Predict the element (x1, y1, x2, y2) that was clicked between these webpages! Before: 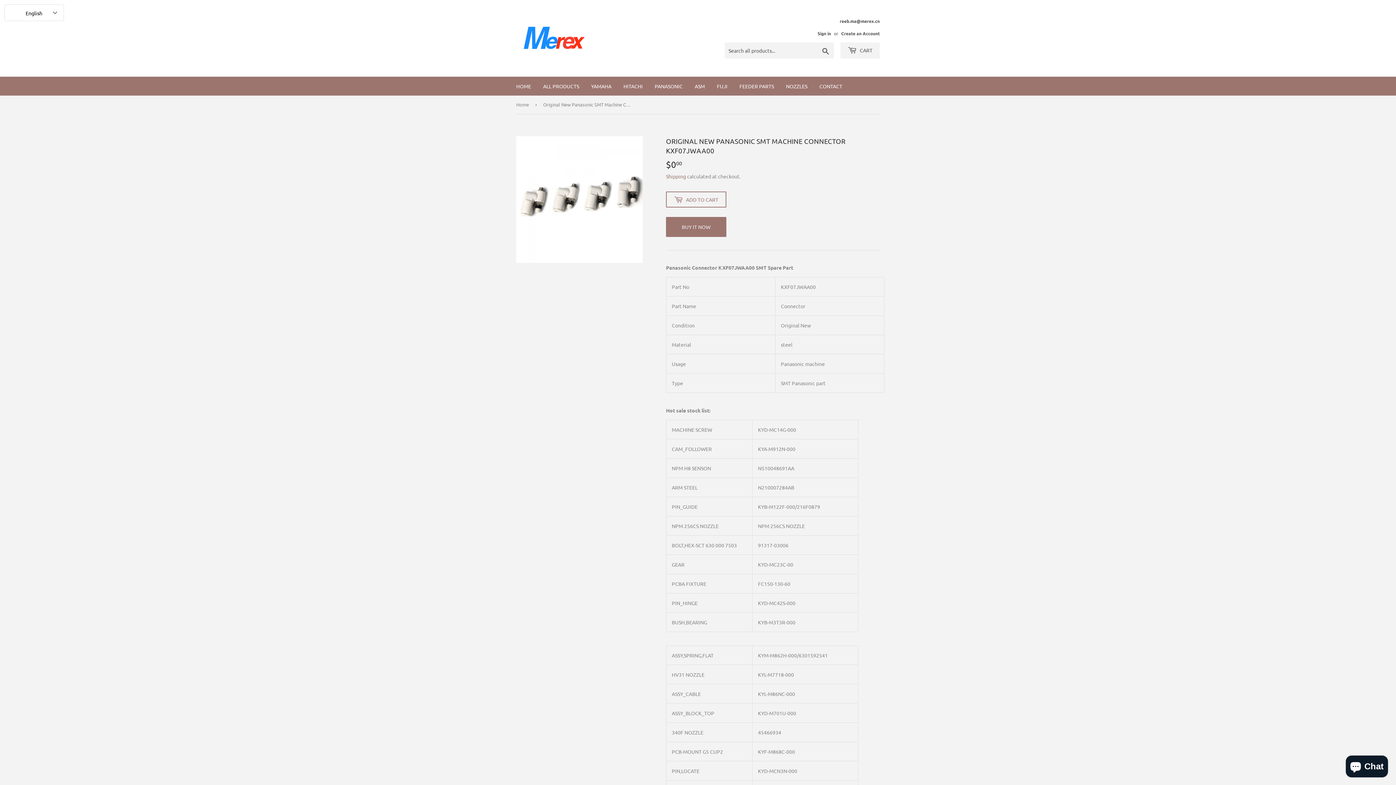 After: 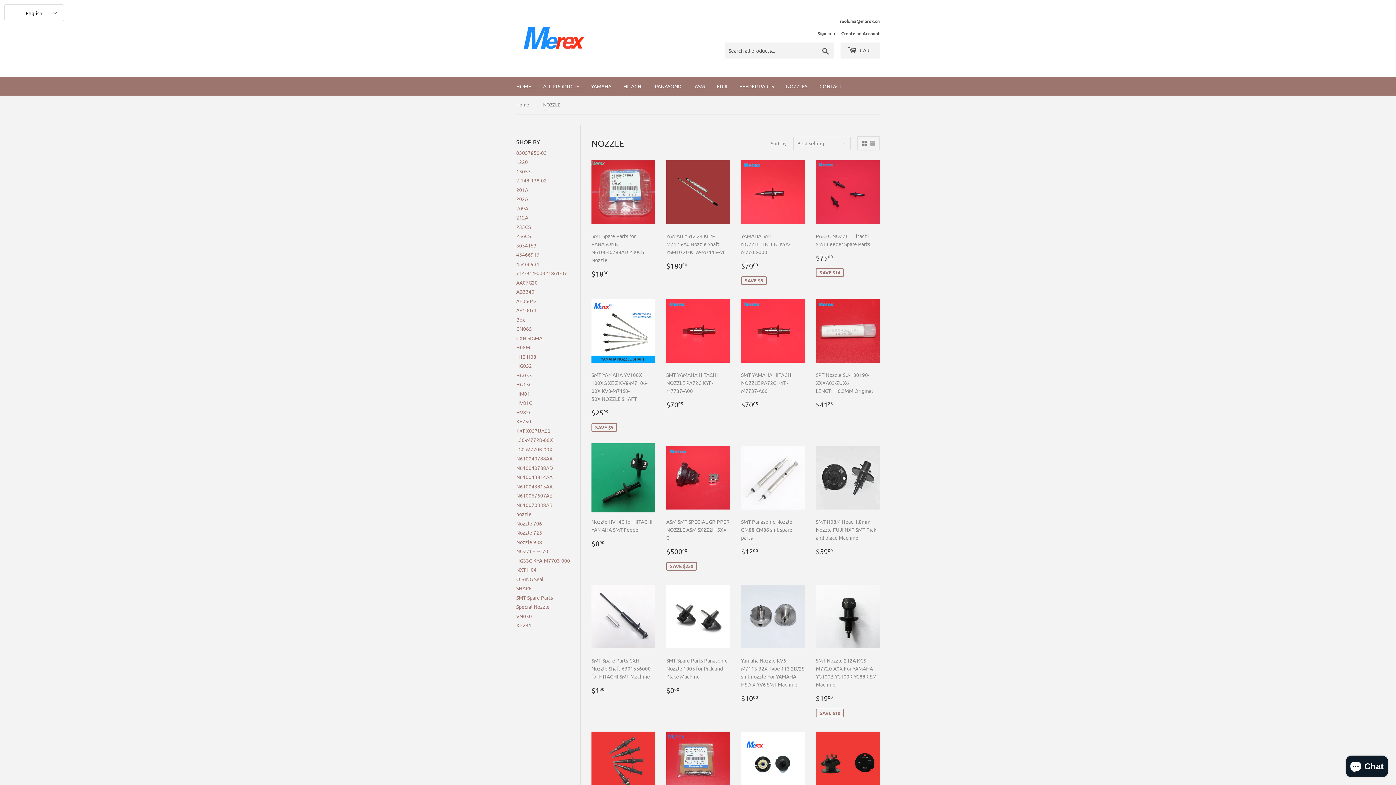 Action: bbox: (780, 76, 813, 95) label: NOZZLES